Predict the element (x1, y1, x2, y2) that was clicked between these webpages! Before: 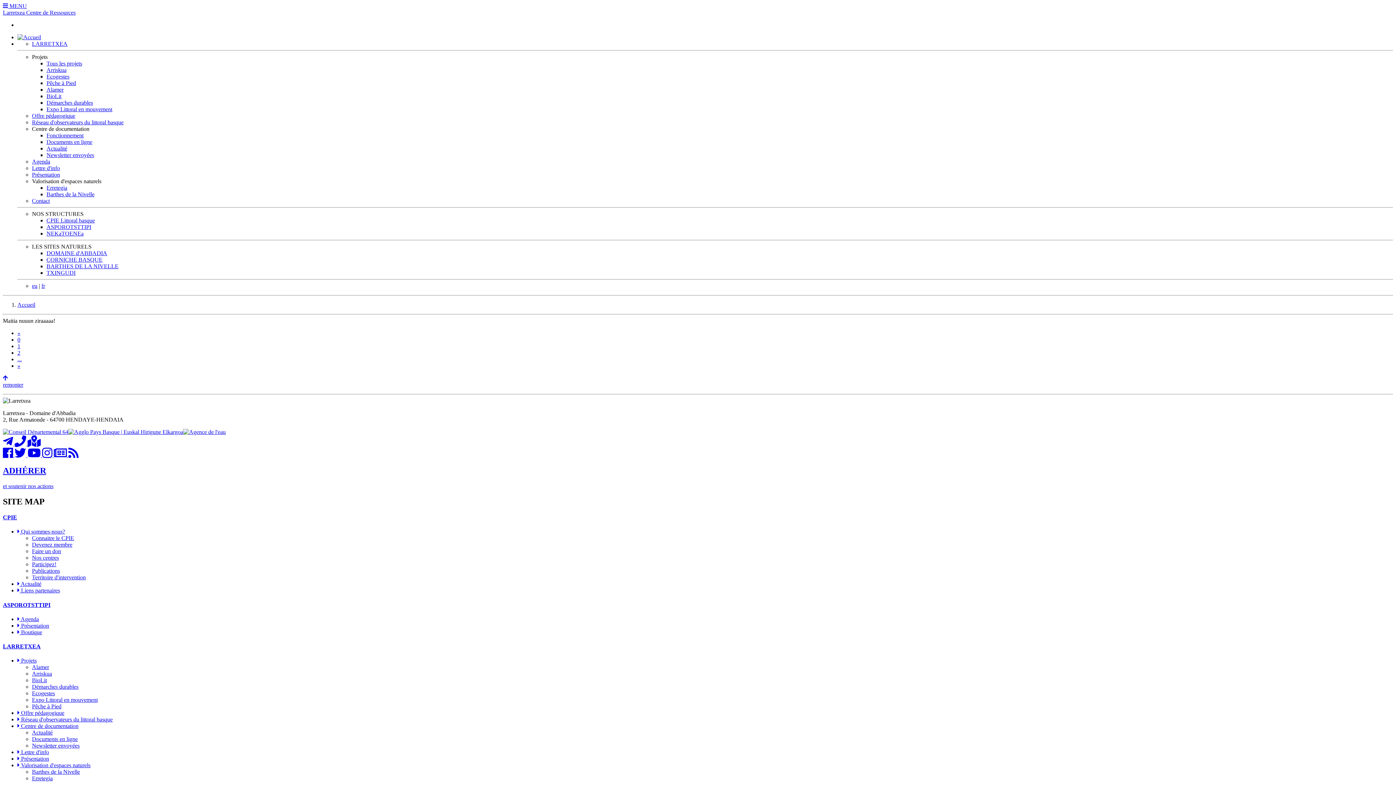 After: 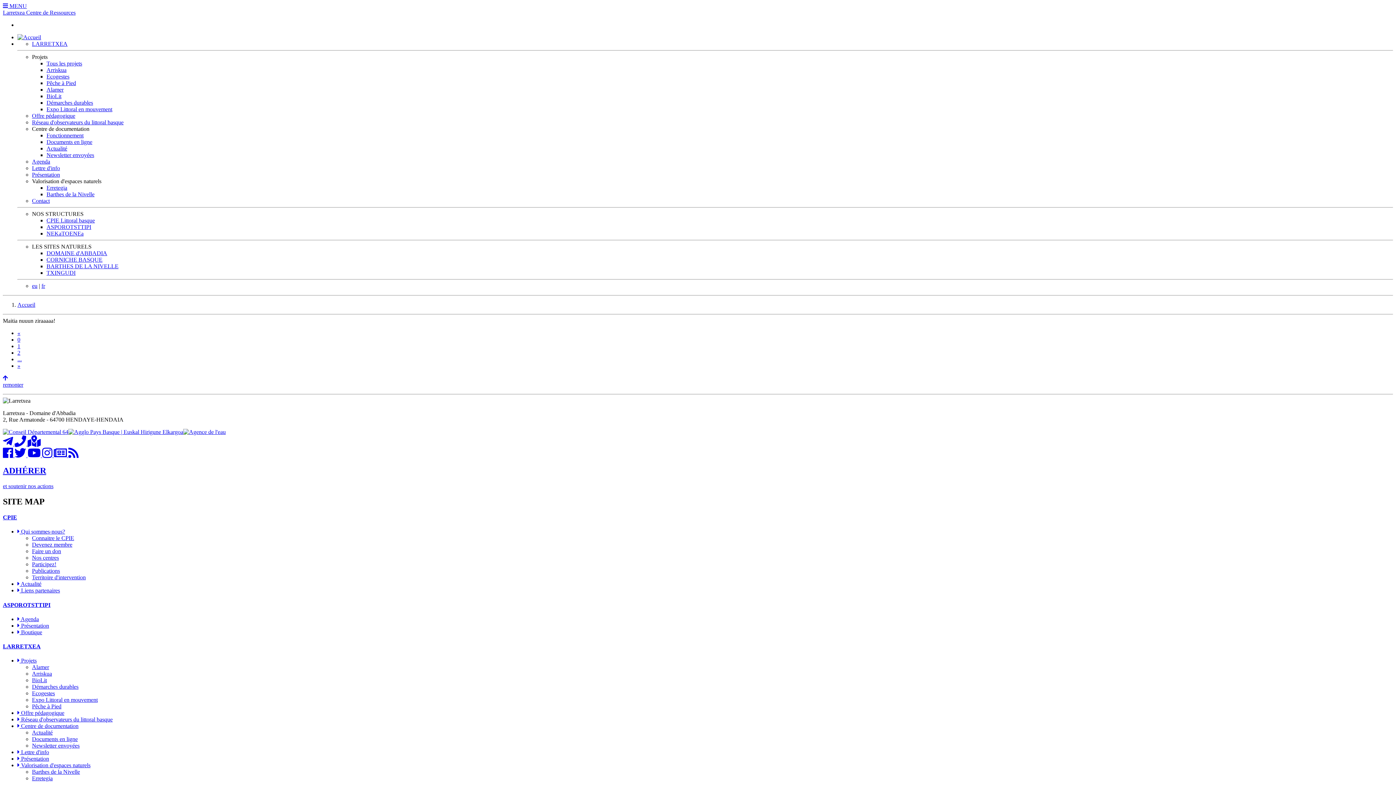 Action: bbox: (27, 452, 42, 458) label:  